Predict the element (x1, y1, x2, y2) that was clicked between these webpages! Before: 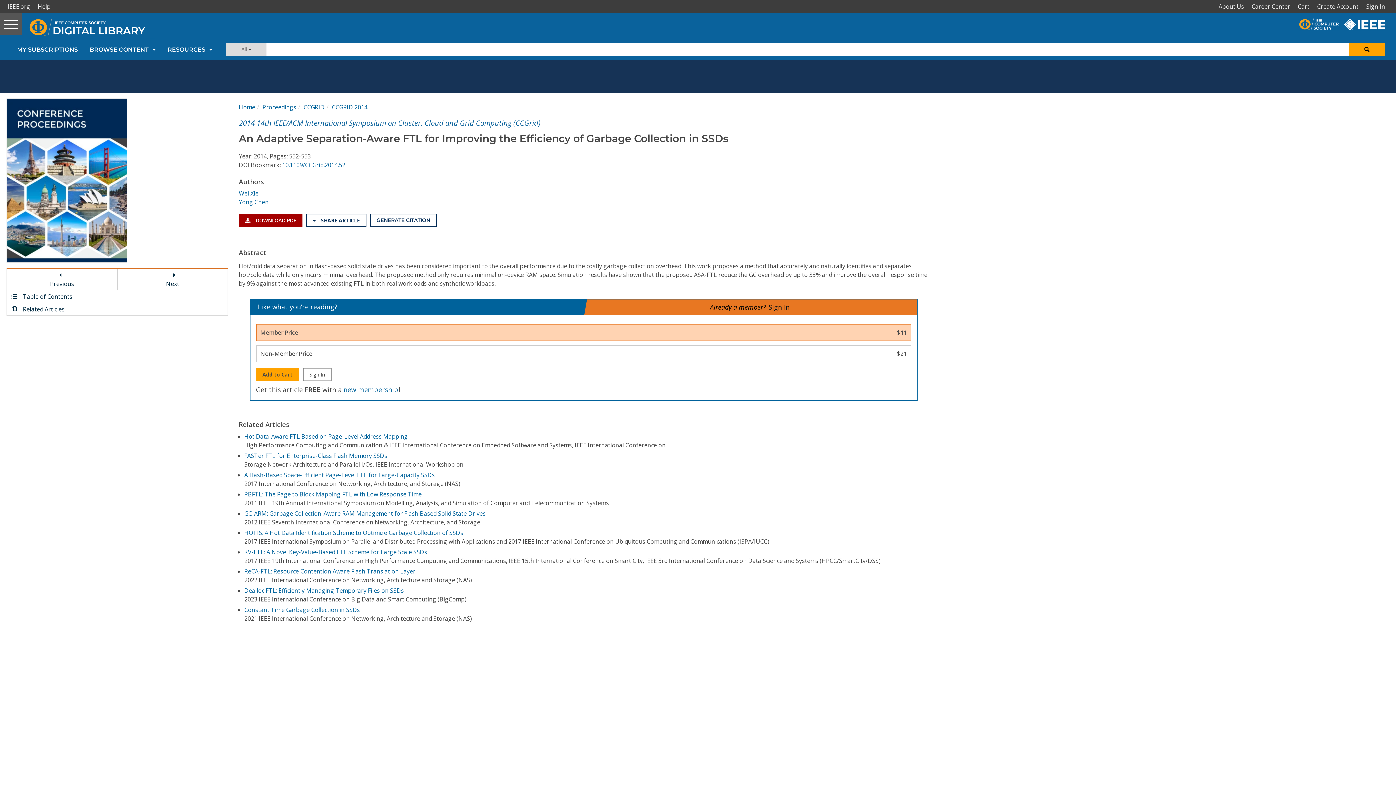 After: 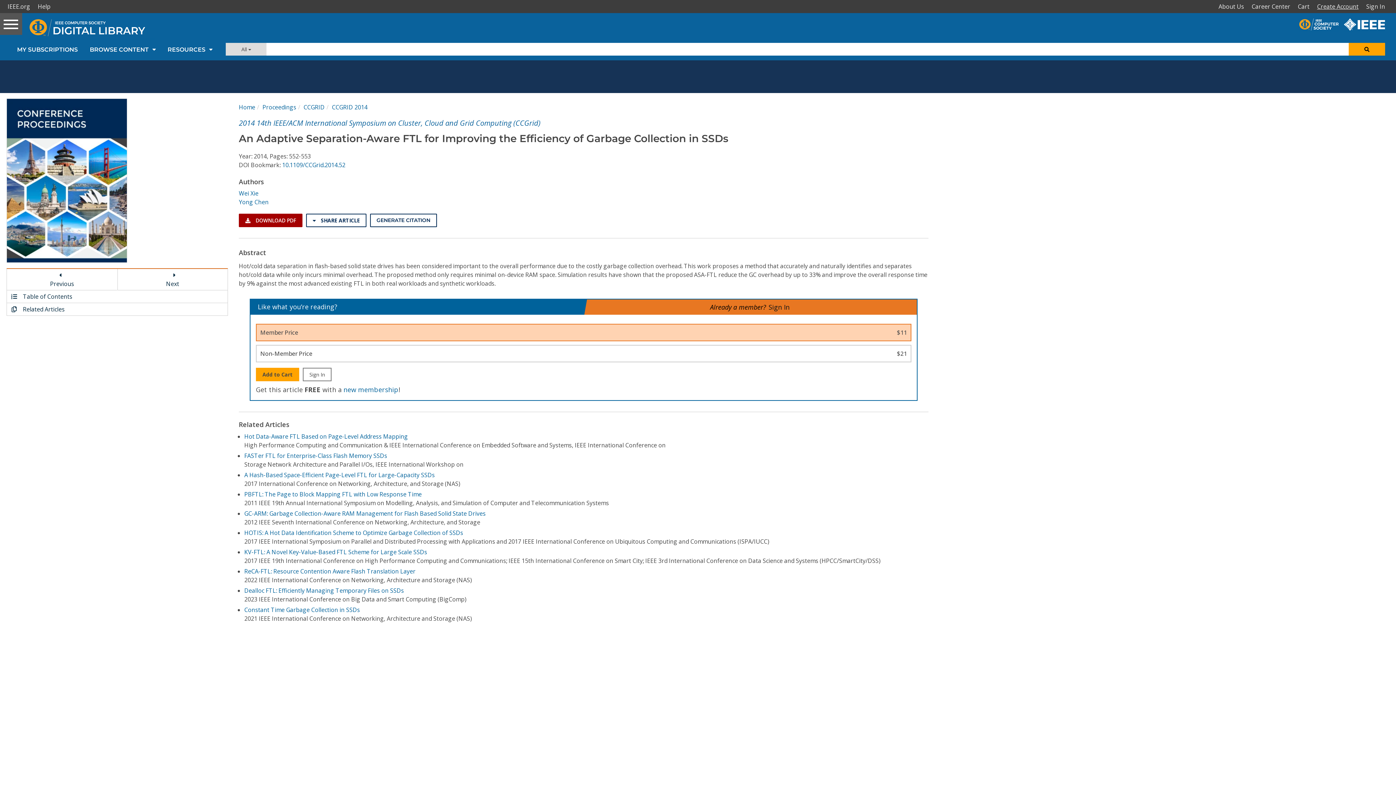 Action: bbox: (1315, 0, 1364, 13) label: Create Account